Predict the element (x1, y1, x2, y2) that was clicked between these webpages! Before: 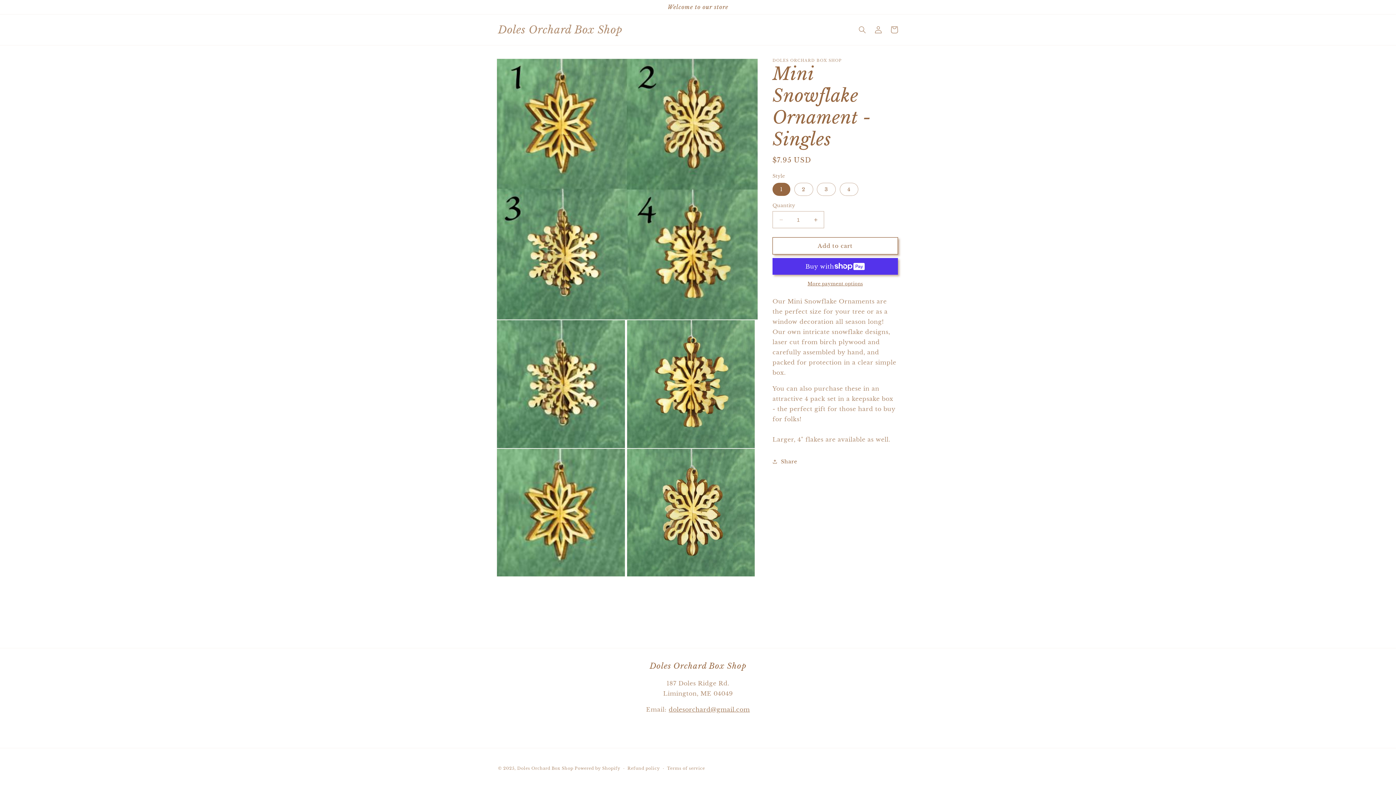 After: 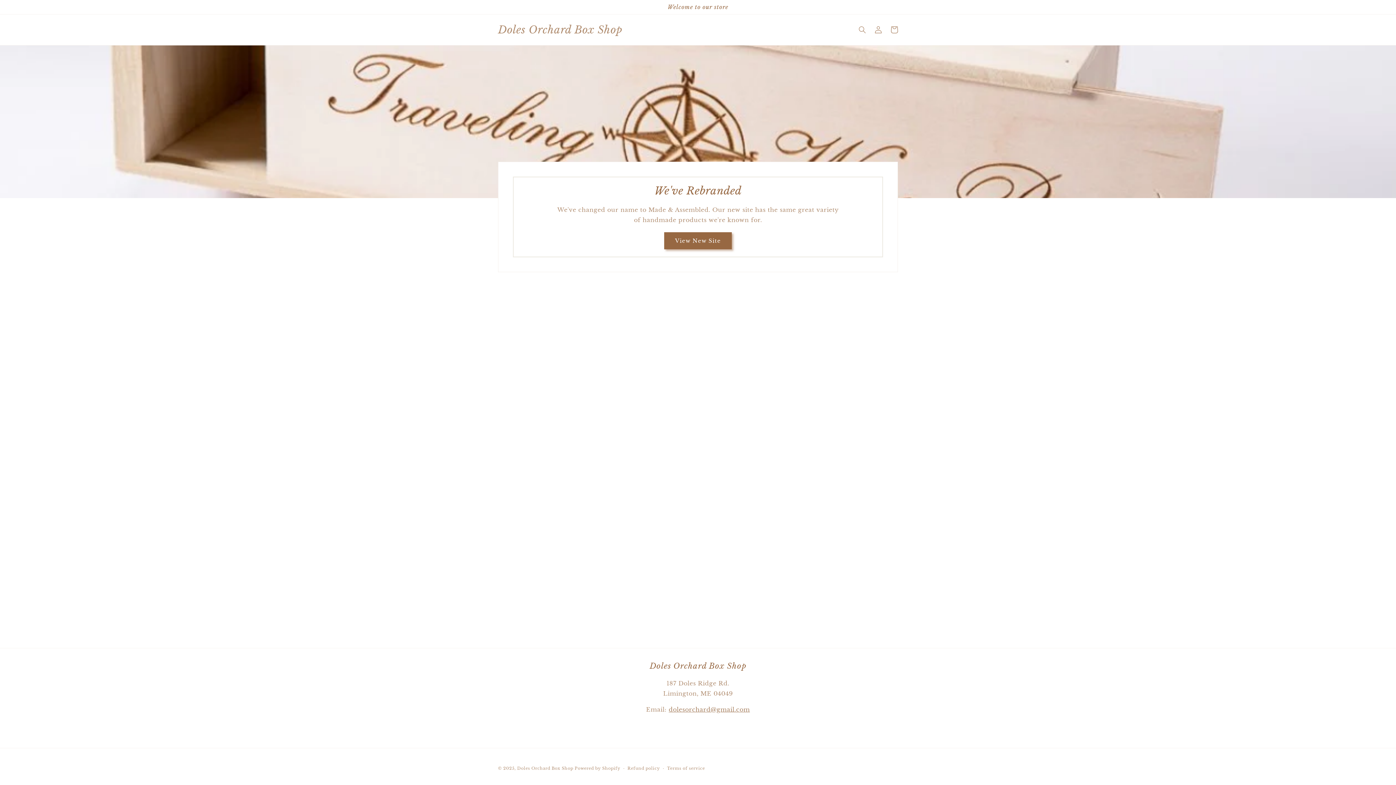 Action: bbox: (495, 22, 625, 37) label: Doles Orchard Box Shop